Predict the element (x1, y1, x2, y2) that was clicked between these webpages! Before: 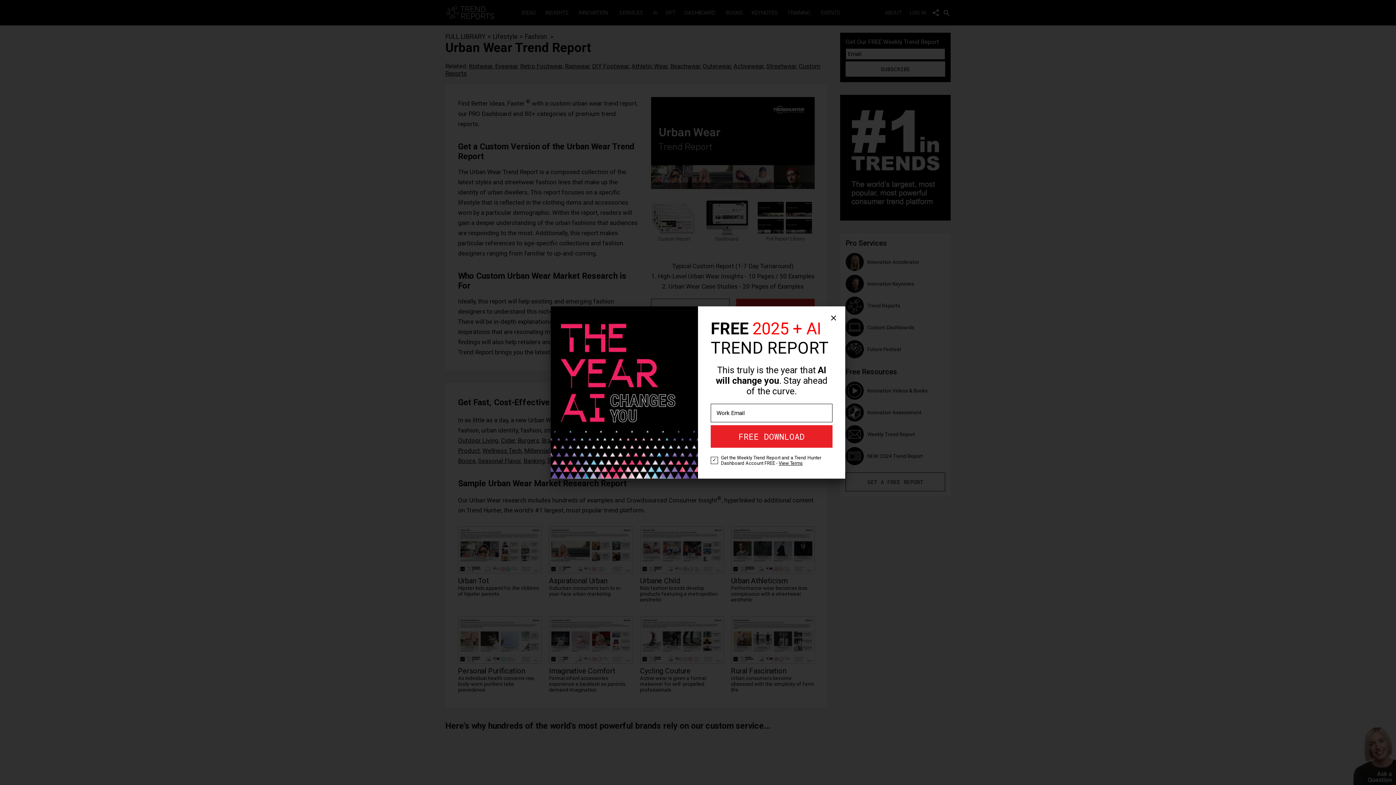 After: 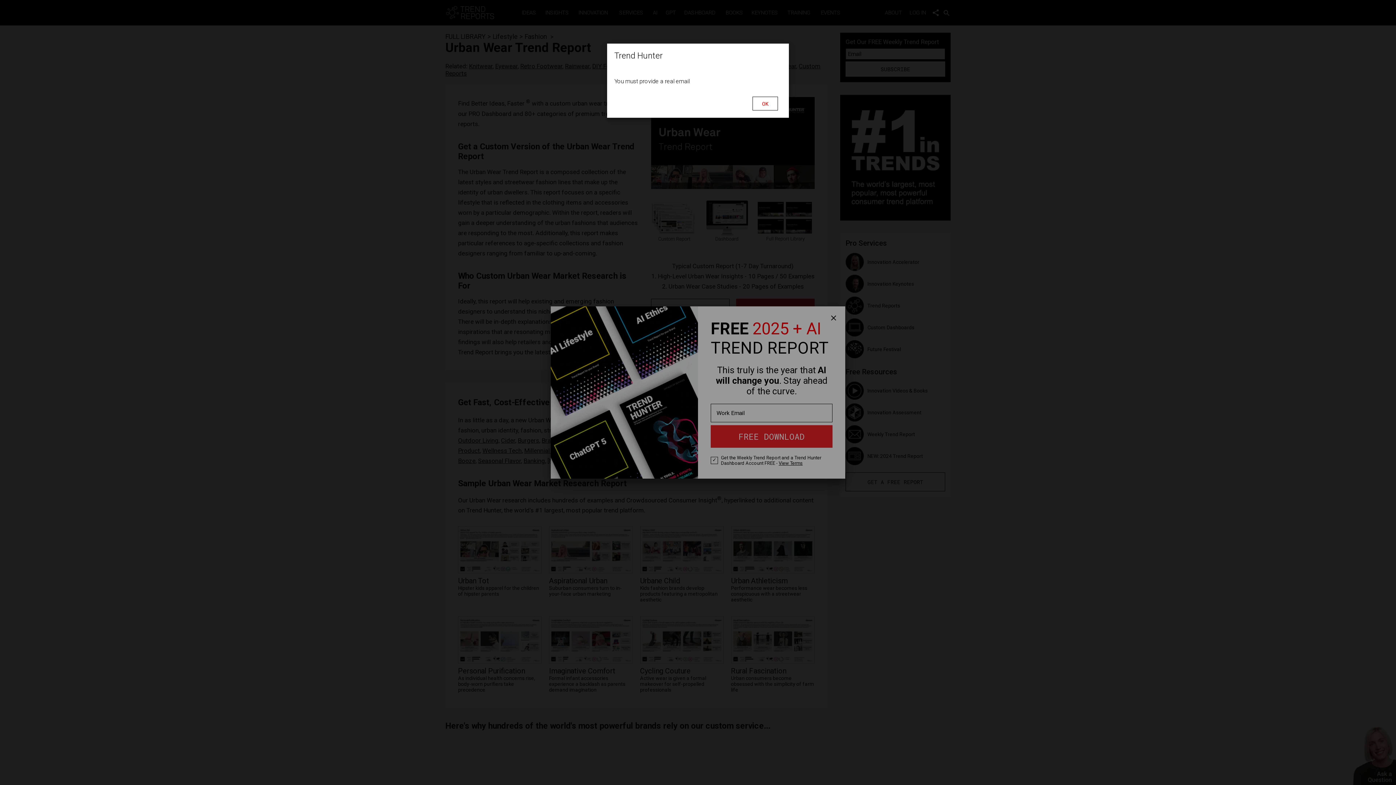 Action: label: FREE DOWNLOAD bbox: (710, 425, 832, 448)